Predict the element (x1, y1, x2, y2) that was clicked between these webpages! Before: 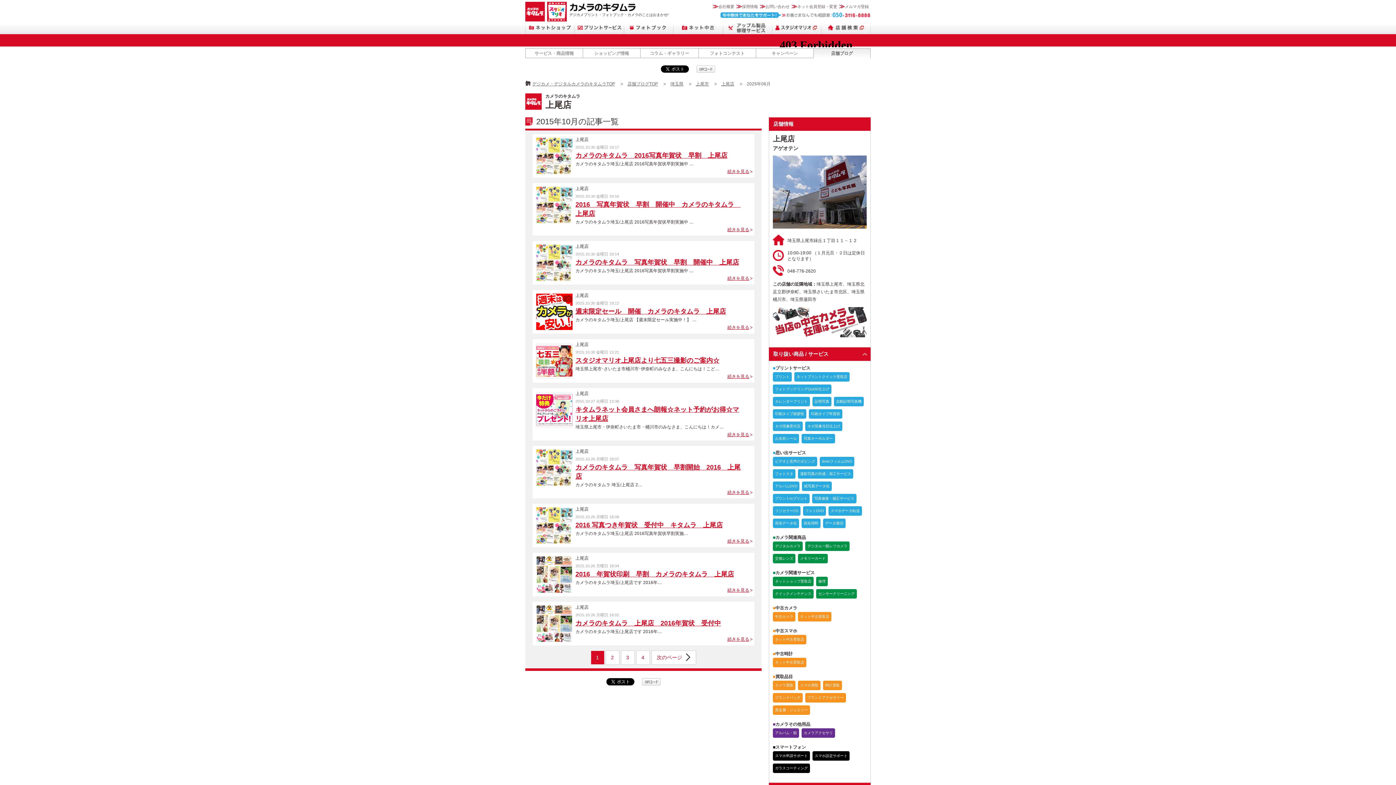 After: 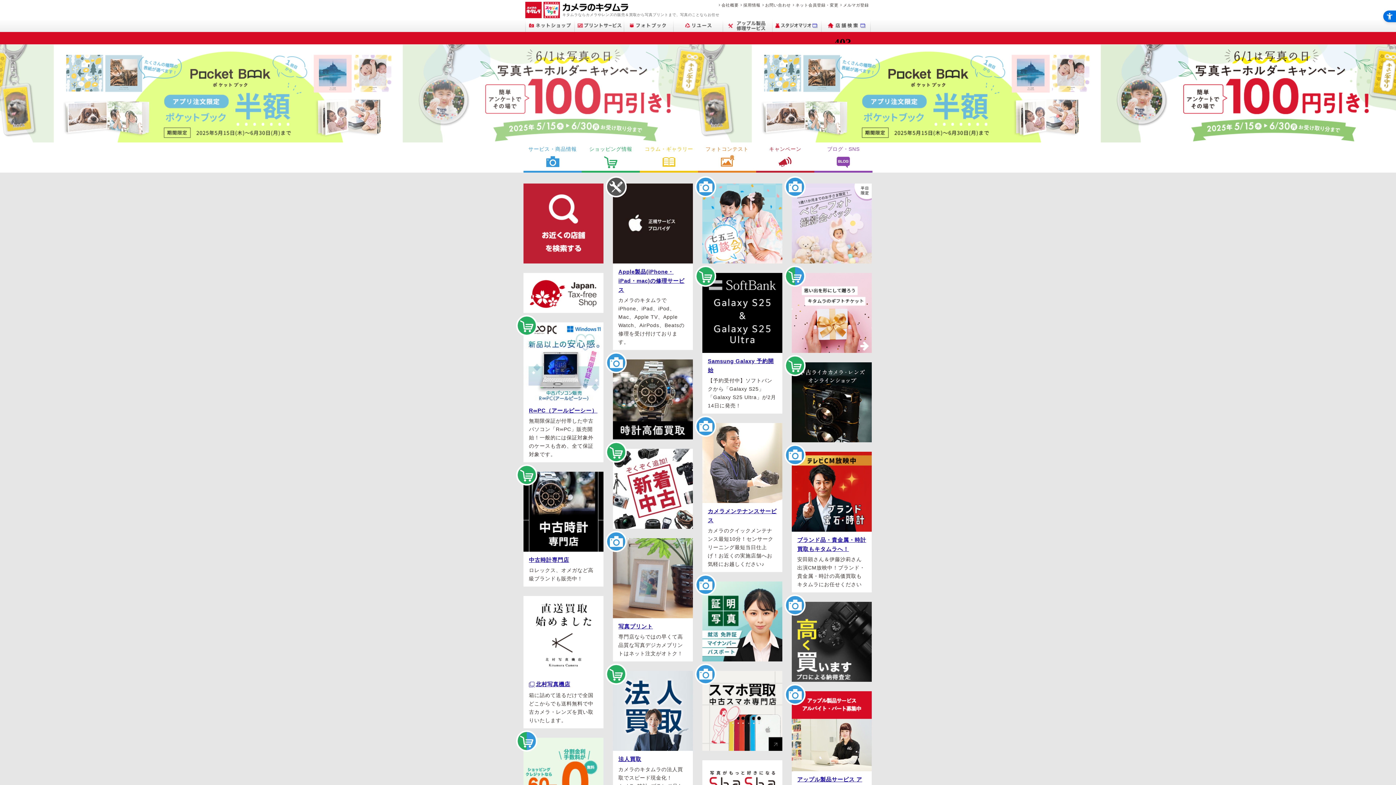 Action: label: カメラのキタムラ bbox: (569, 1, 641, 12)